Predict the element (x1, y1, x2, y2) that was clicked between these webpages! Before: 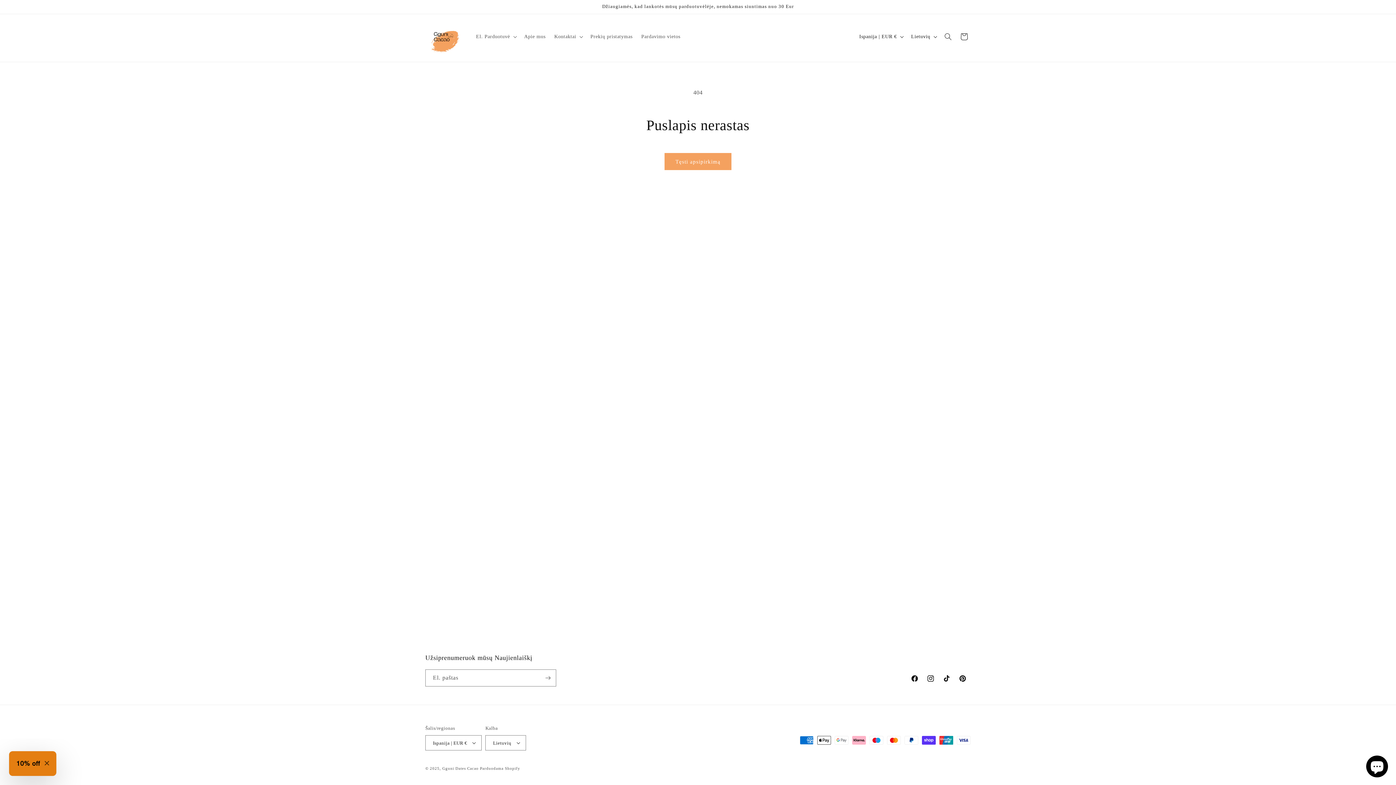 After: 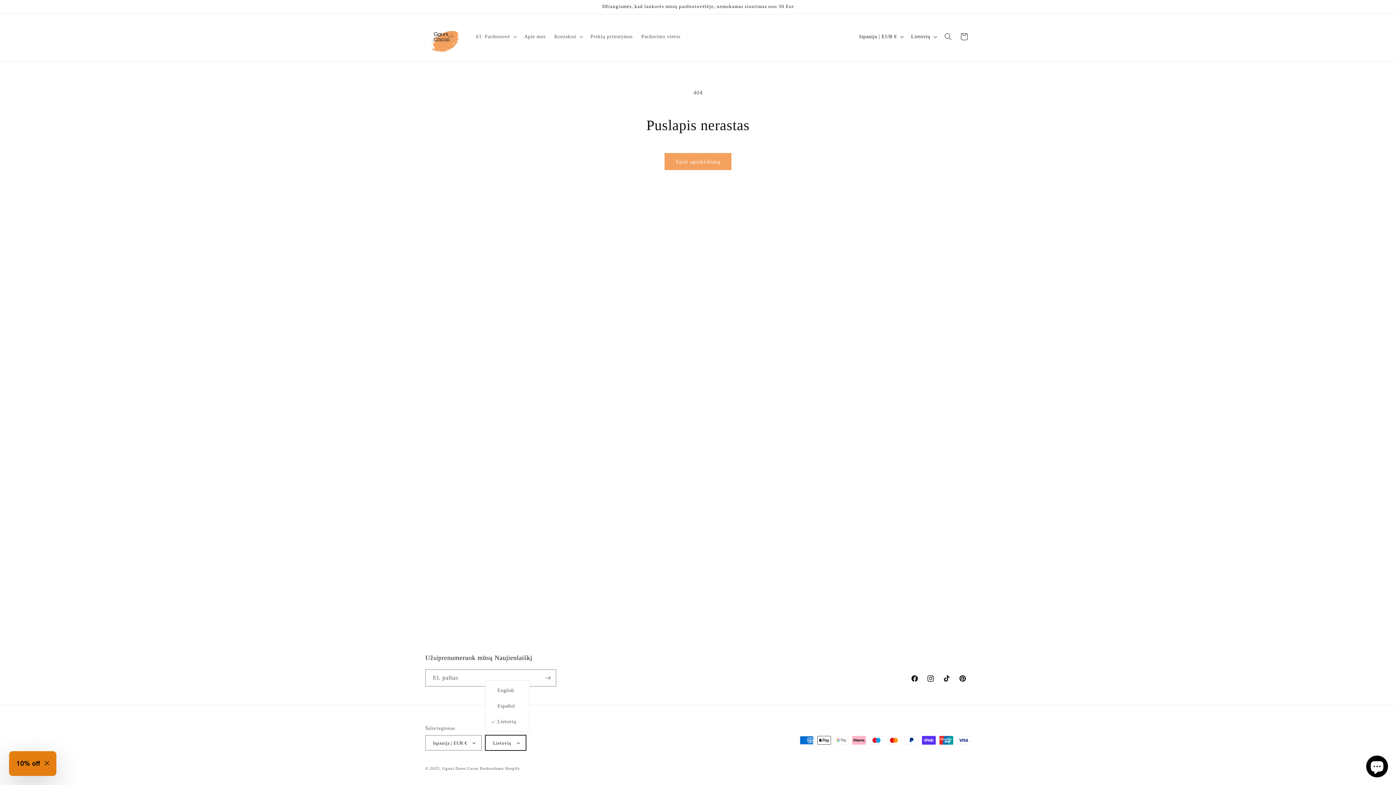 Action: label: Lietuvių bbox: (485, 735, 526, 750)